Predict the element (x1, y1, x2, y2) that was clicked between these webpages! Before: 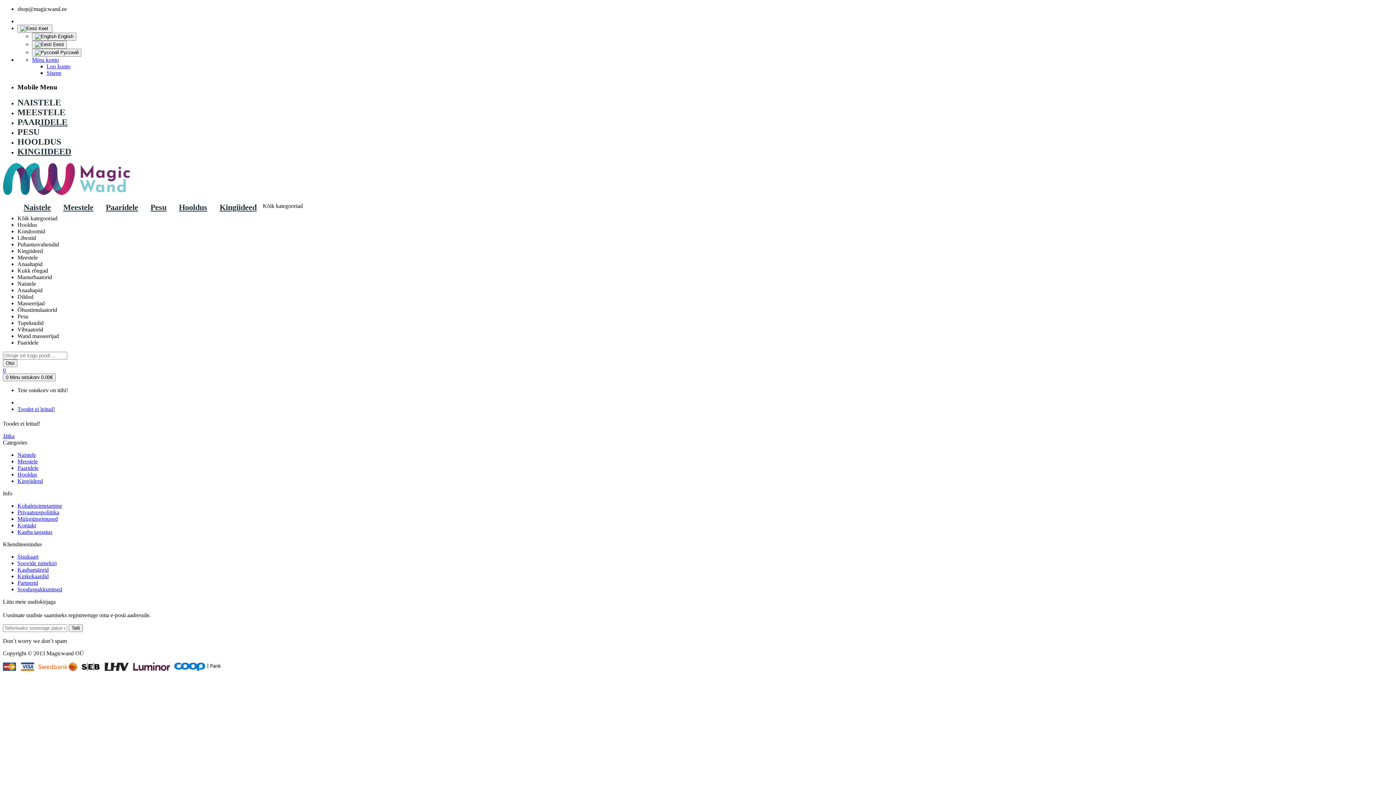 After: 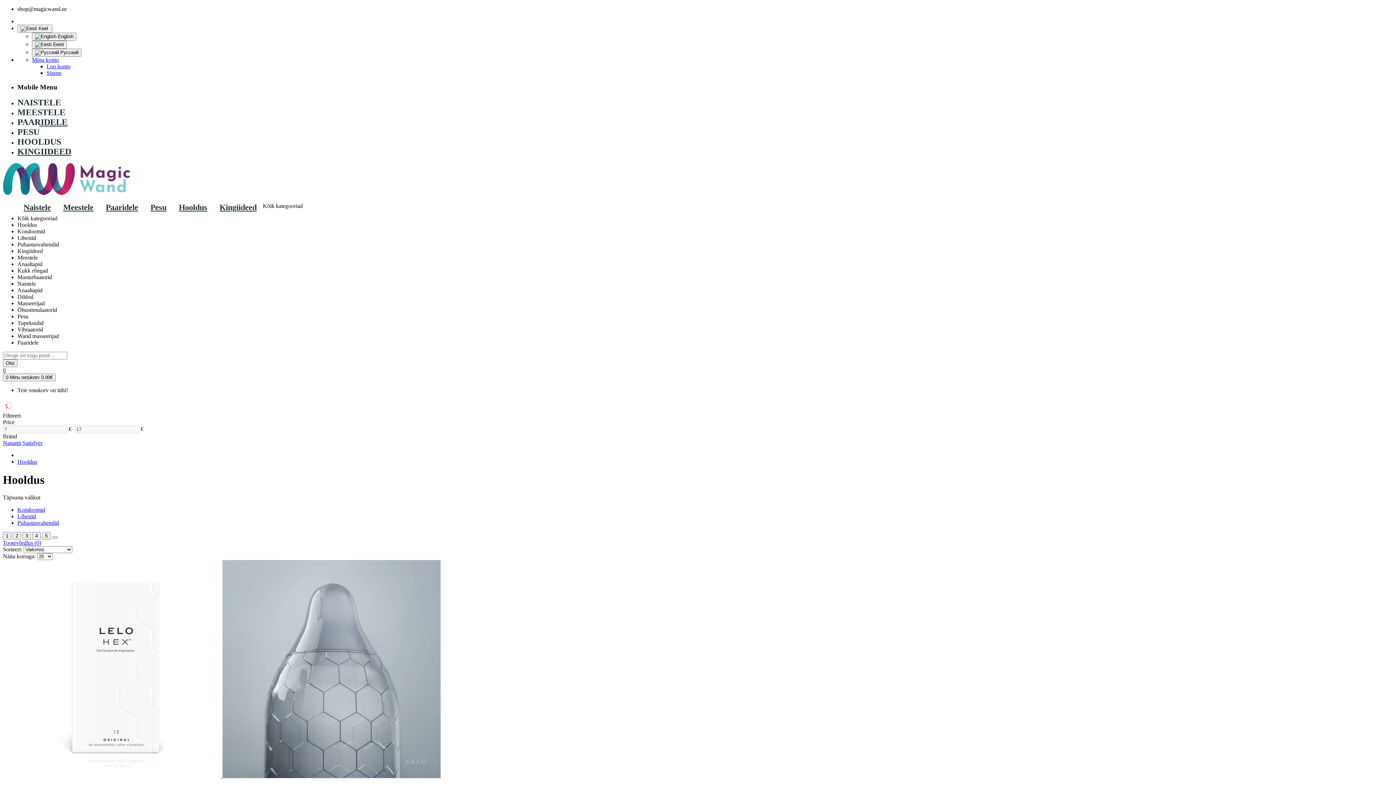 Action: label: Hooldus bbox: (172, 201, 213, 213)